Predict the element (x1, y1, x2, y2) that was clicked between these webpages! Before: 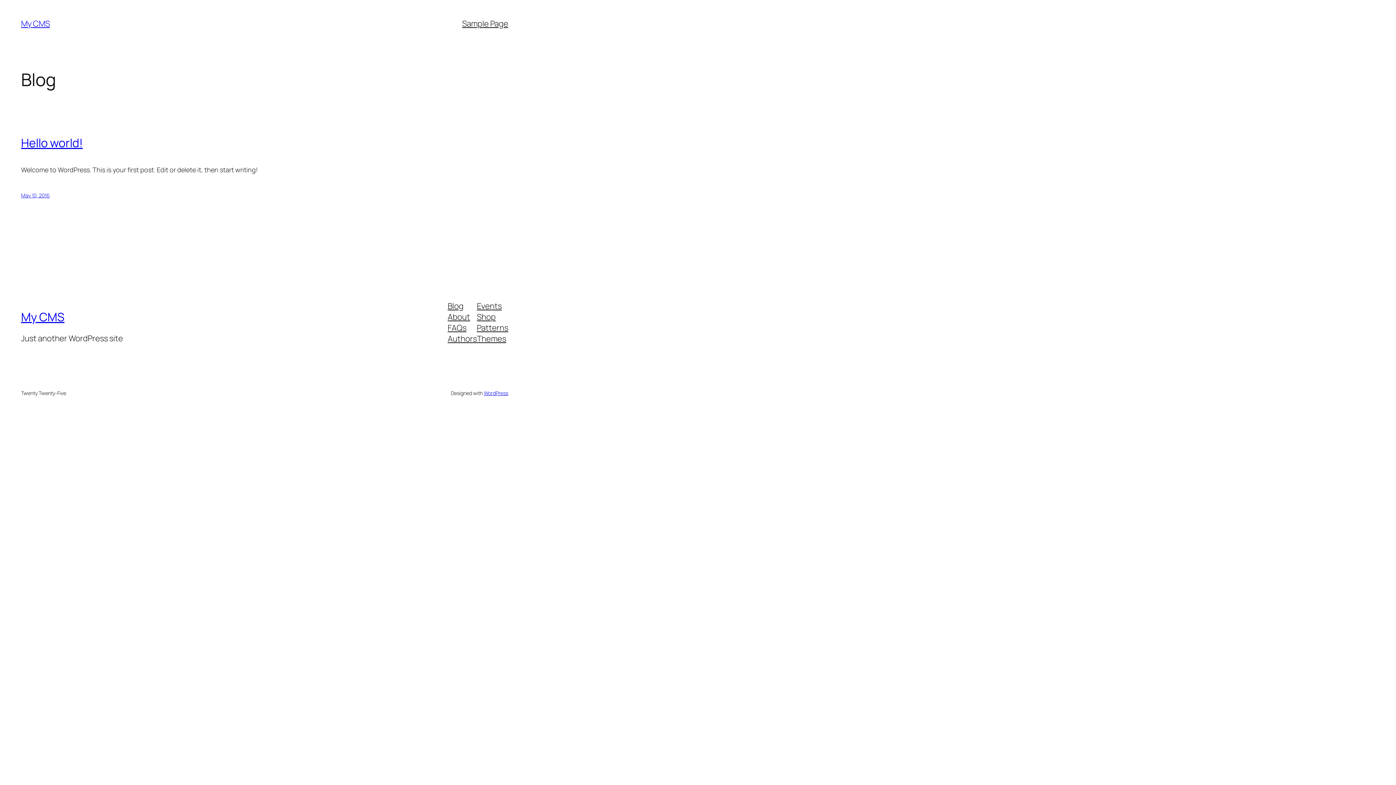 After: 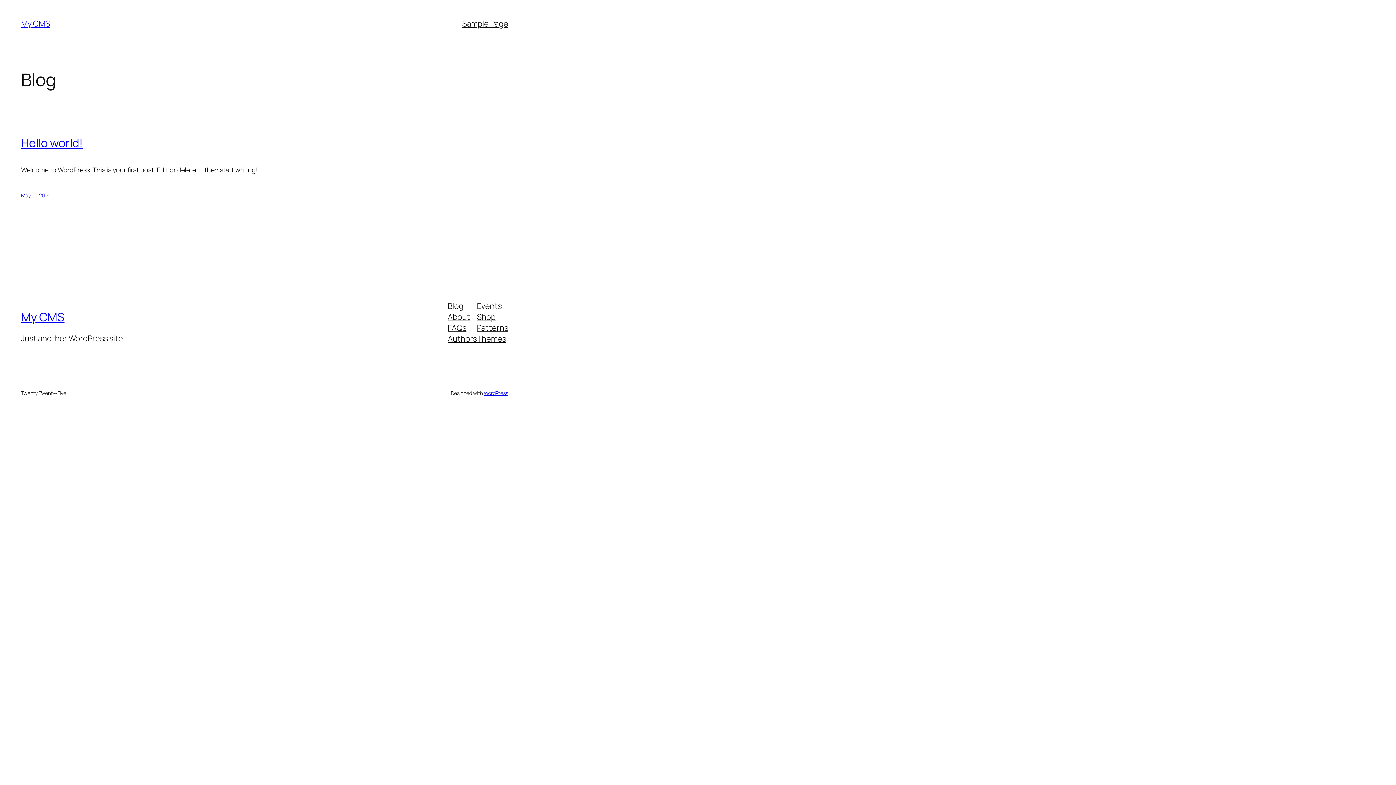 Action: label: My CMS bbox: (21, 18, 49, 29)